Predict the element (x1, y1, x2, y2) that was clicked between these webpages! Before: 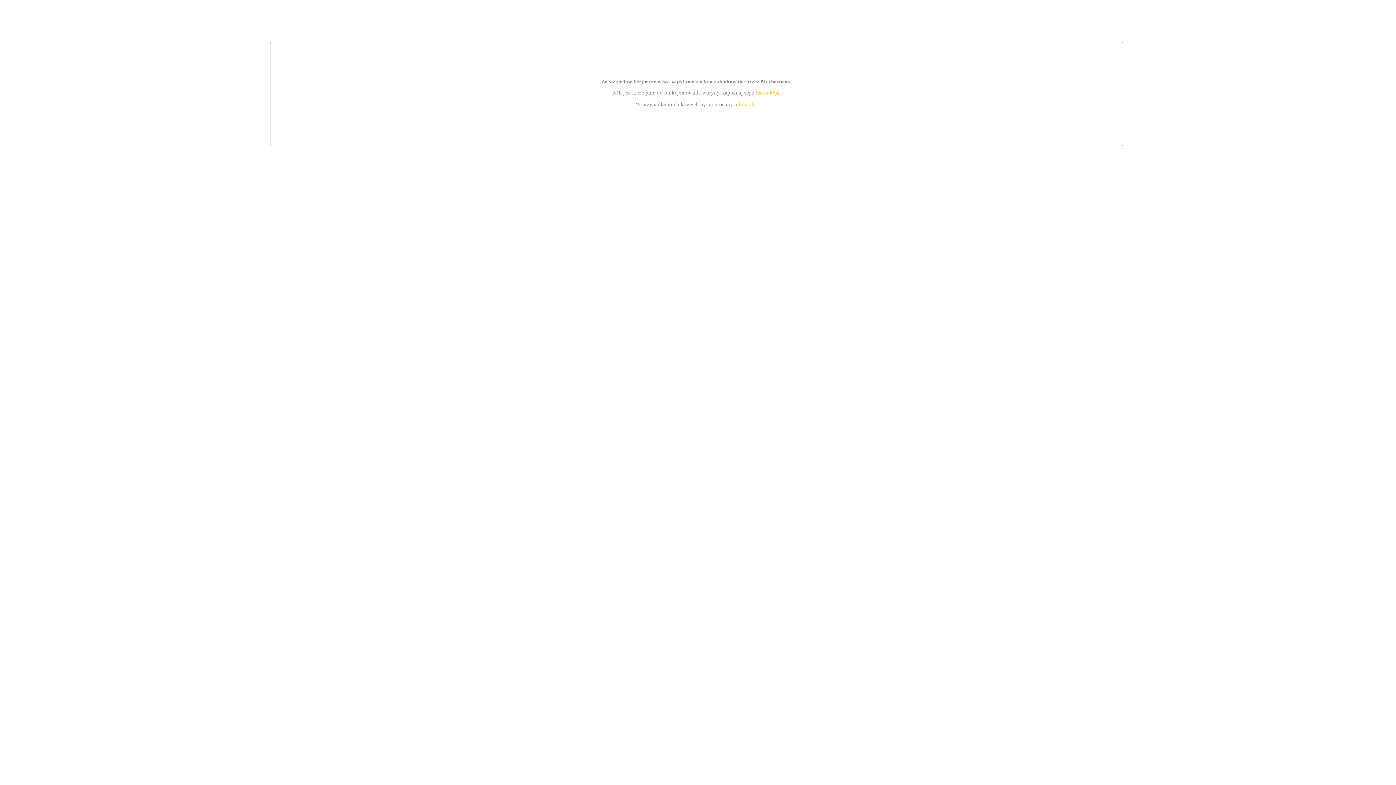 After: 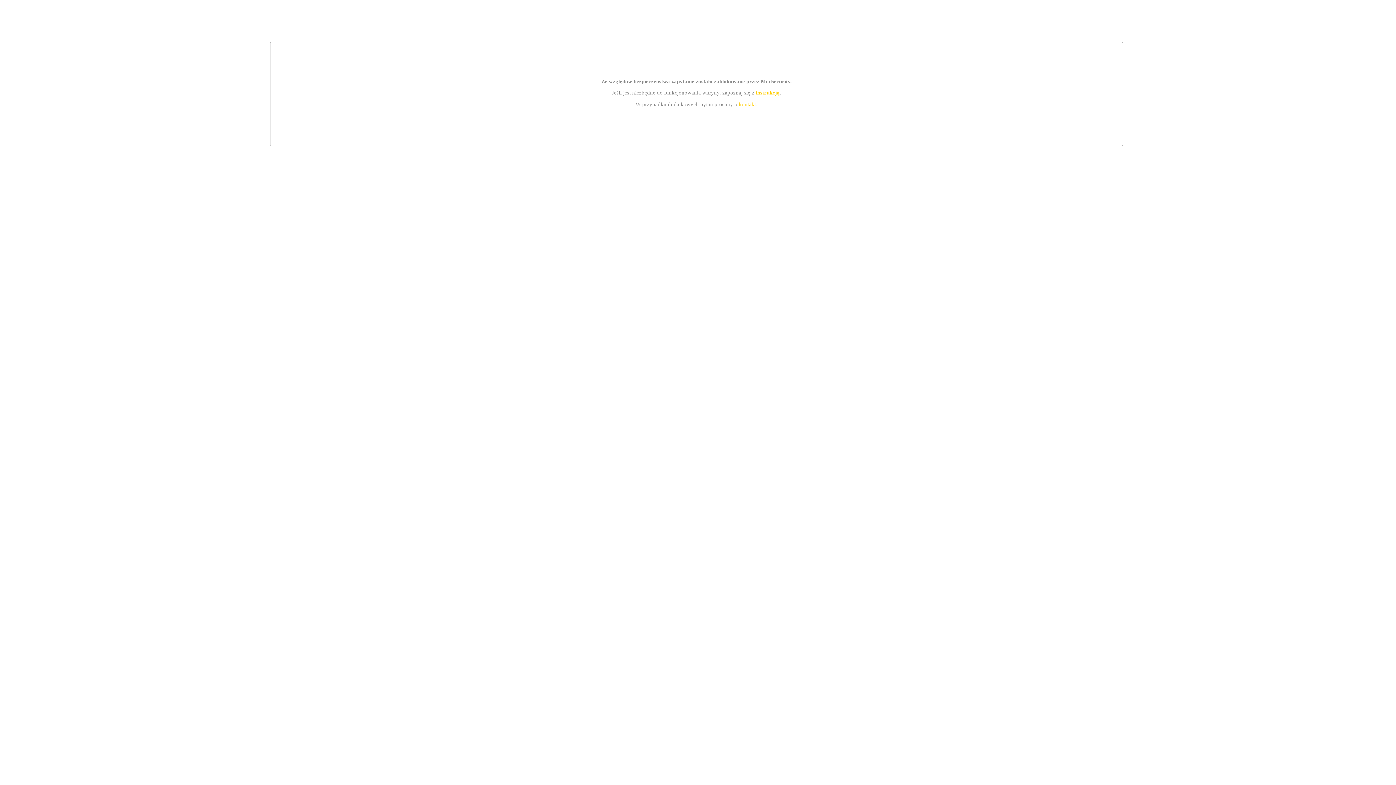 Action: bbox: (755, 89, 779, 95) label: instrukcją